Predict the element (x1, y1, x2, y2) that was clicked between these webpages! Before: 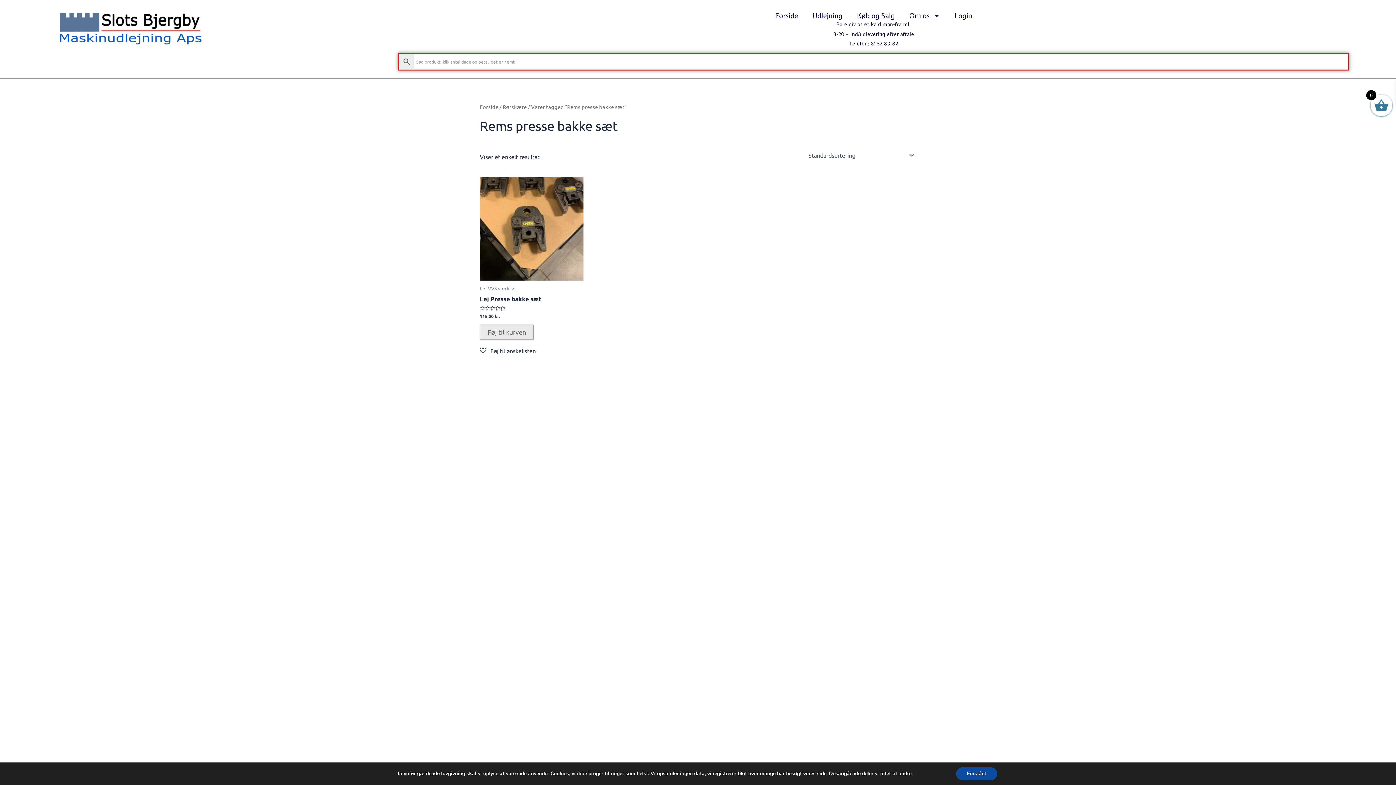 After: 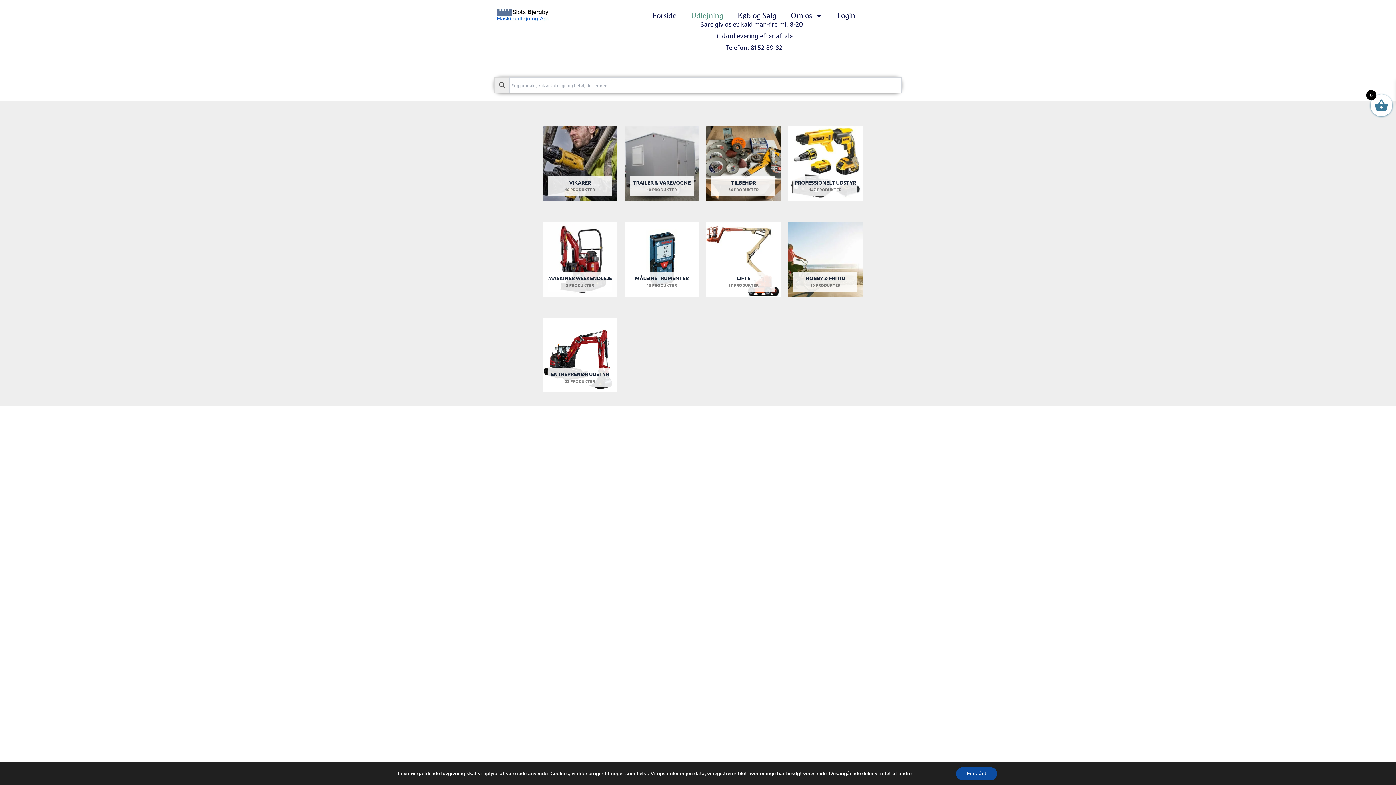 Action: bbox: (805, 7, 849, 24) label: Udlejning